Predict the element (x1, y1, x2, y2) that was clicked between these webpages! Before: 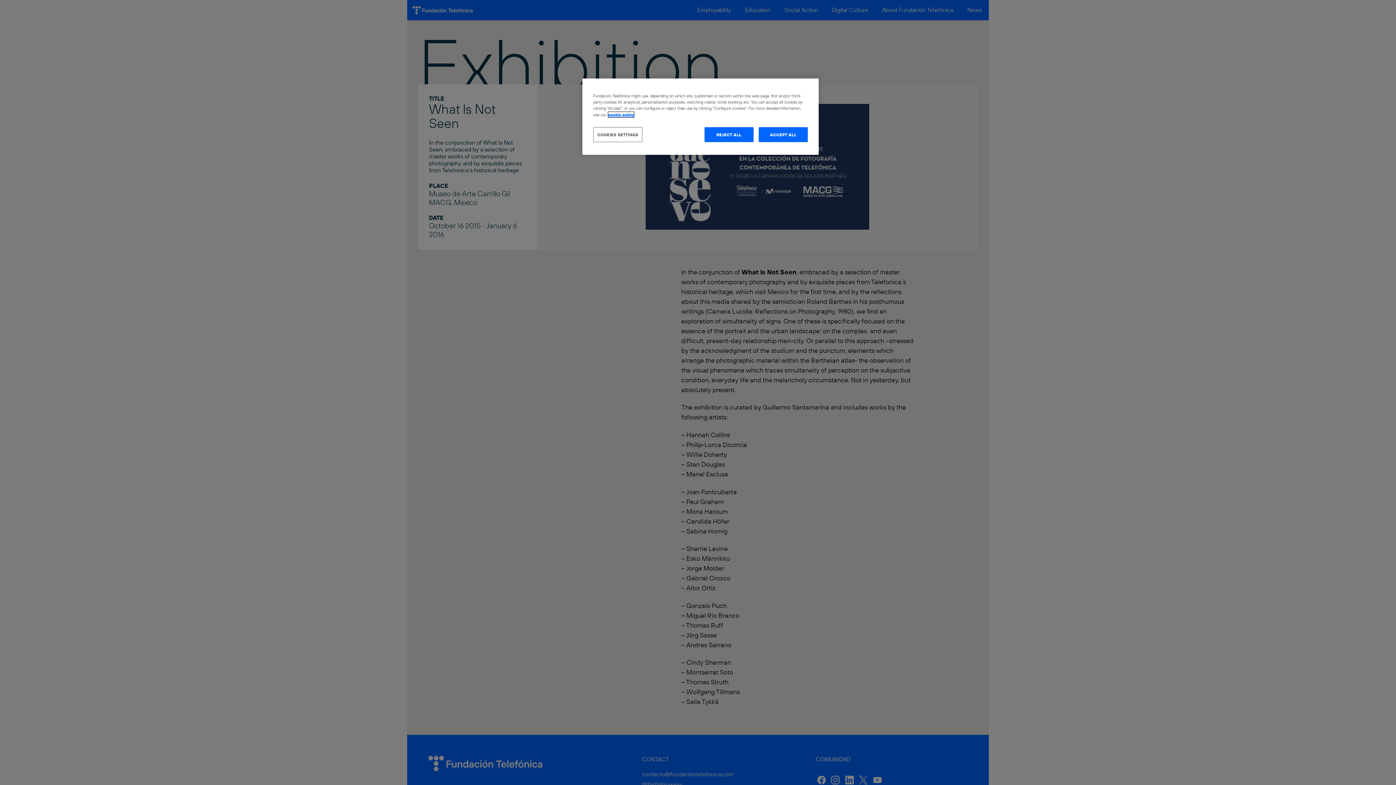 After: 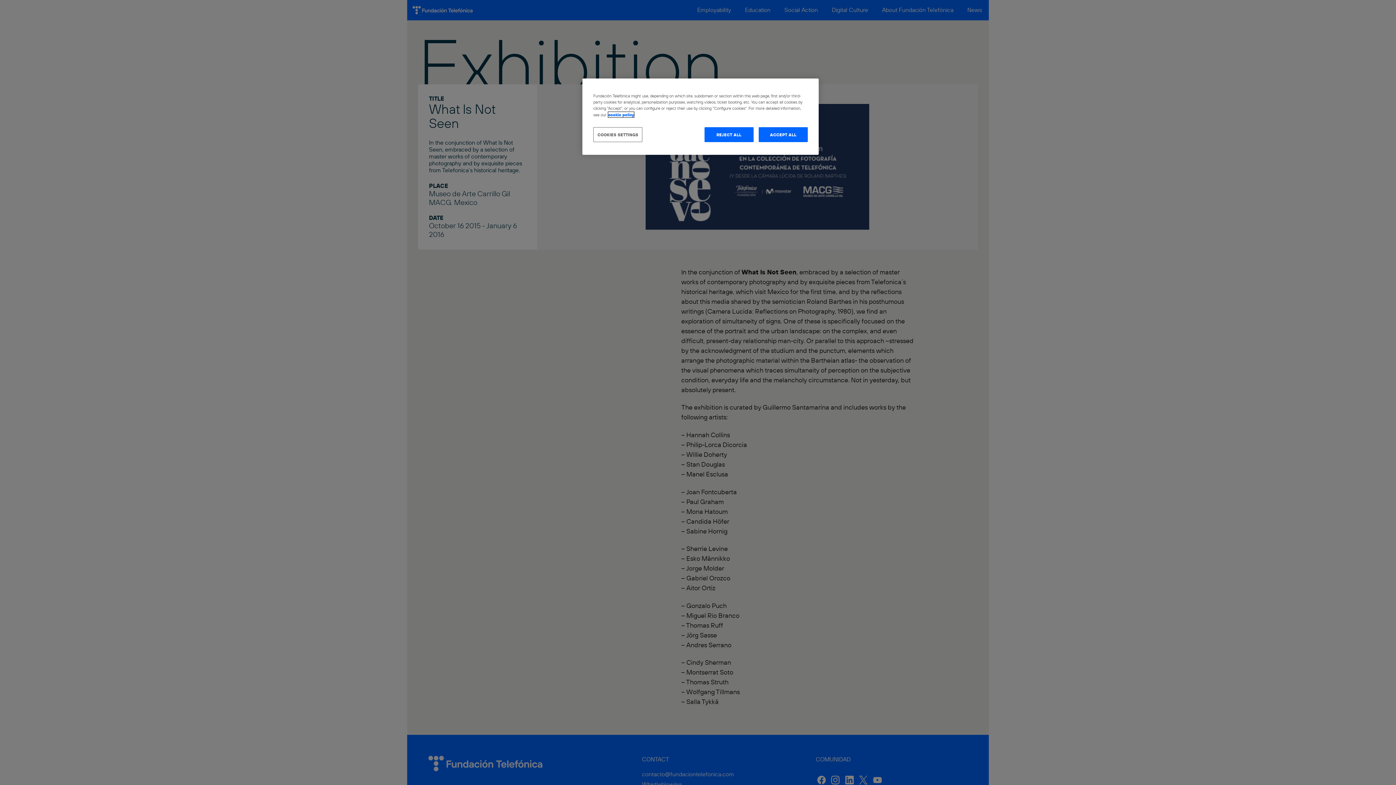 Action: bbox: (608, 112, 634, 117) label: More information about your privacy, opens in a new tab